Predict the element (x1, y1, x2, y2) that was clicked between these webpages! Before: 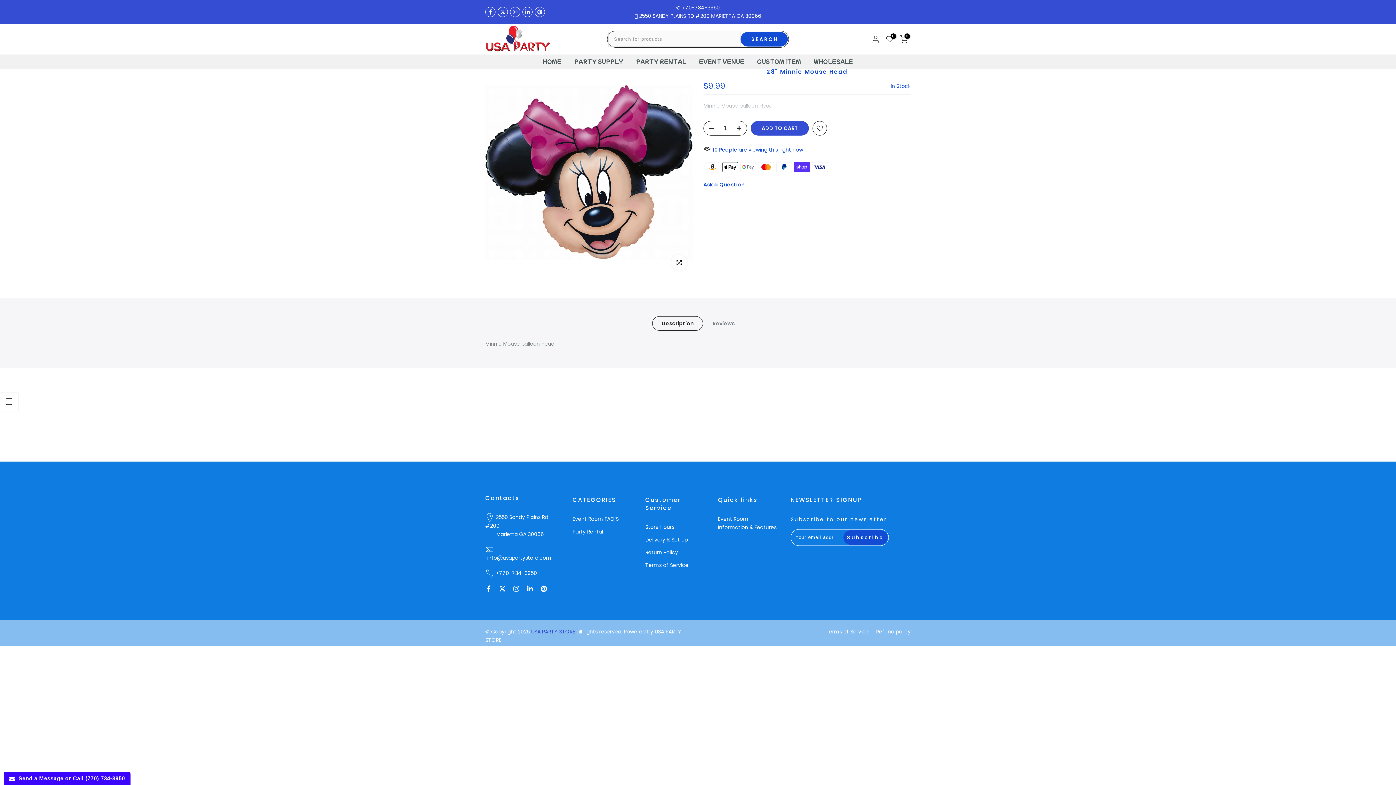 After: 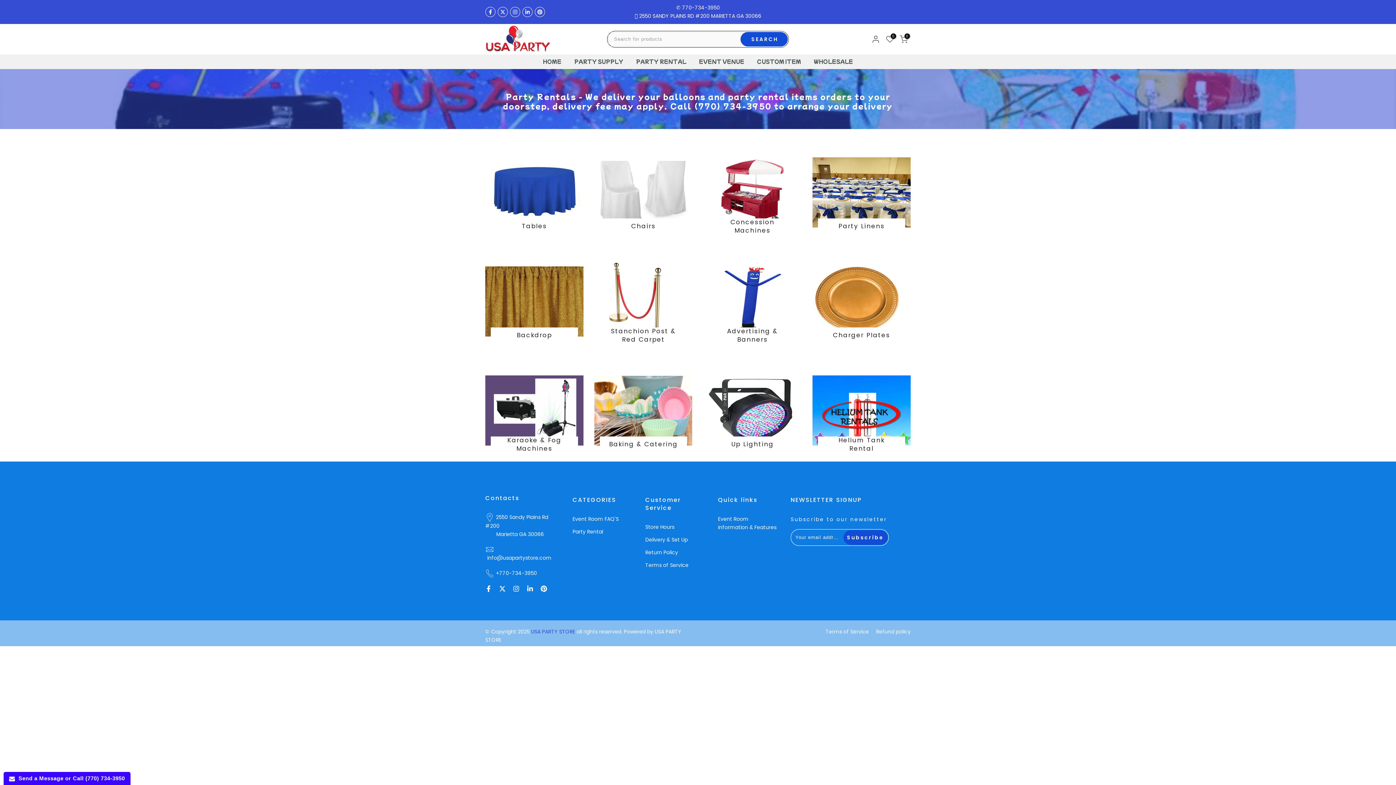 Action: bbox: (629, 57, 692, 65) label: PARTY RENTAL